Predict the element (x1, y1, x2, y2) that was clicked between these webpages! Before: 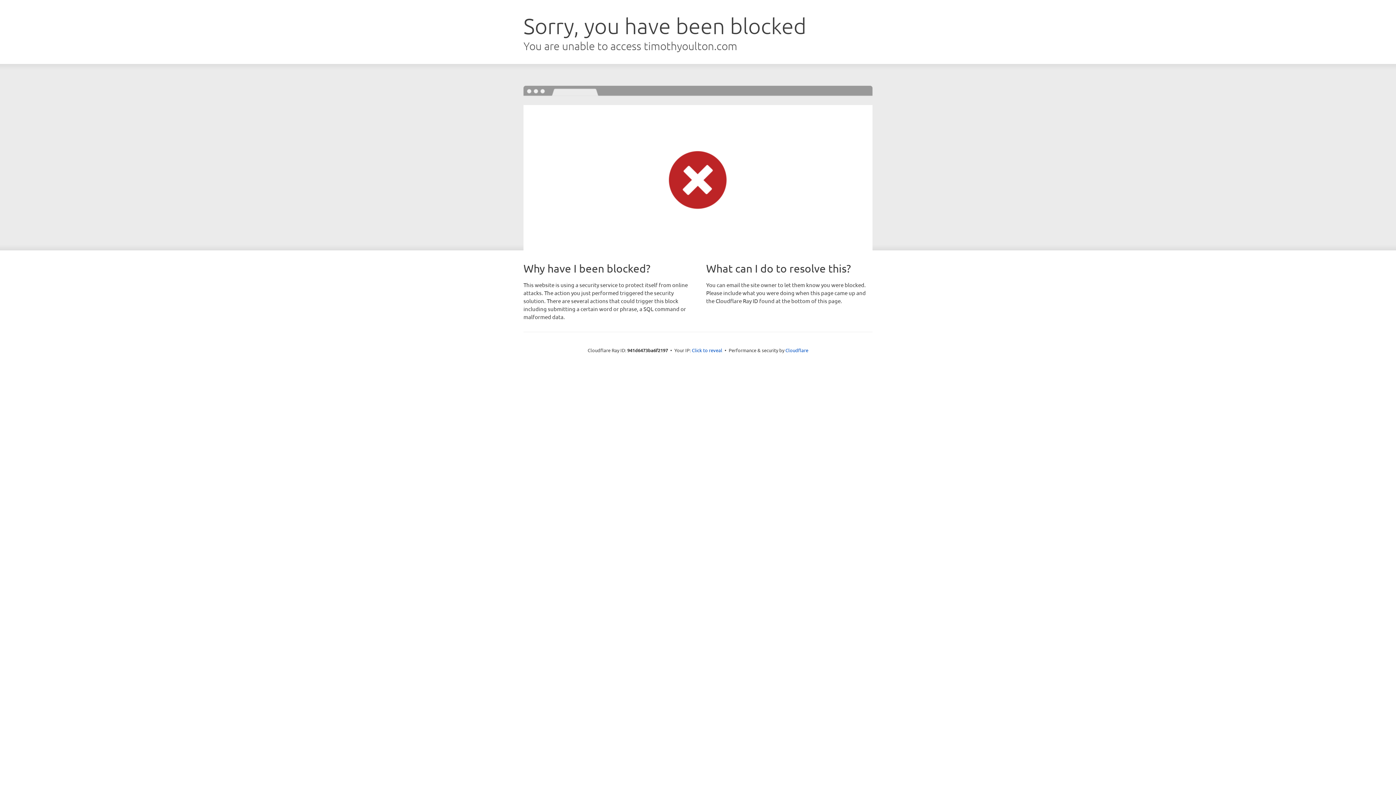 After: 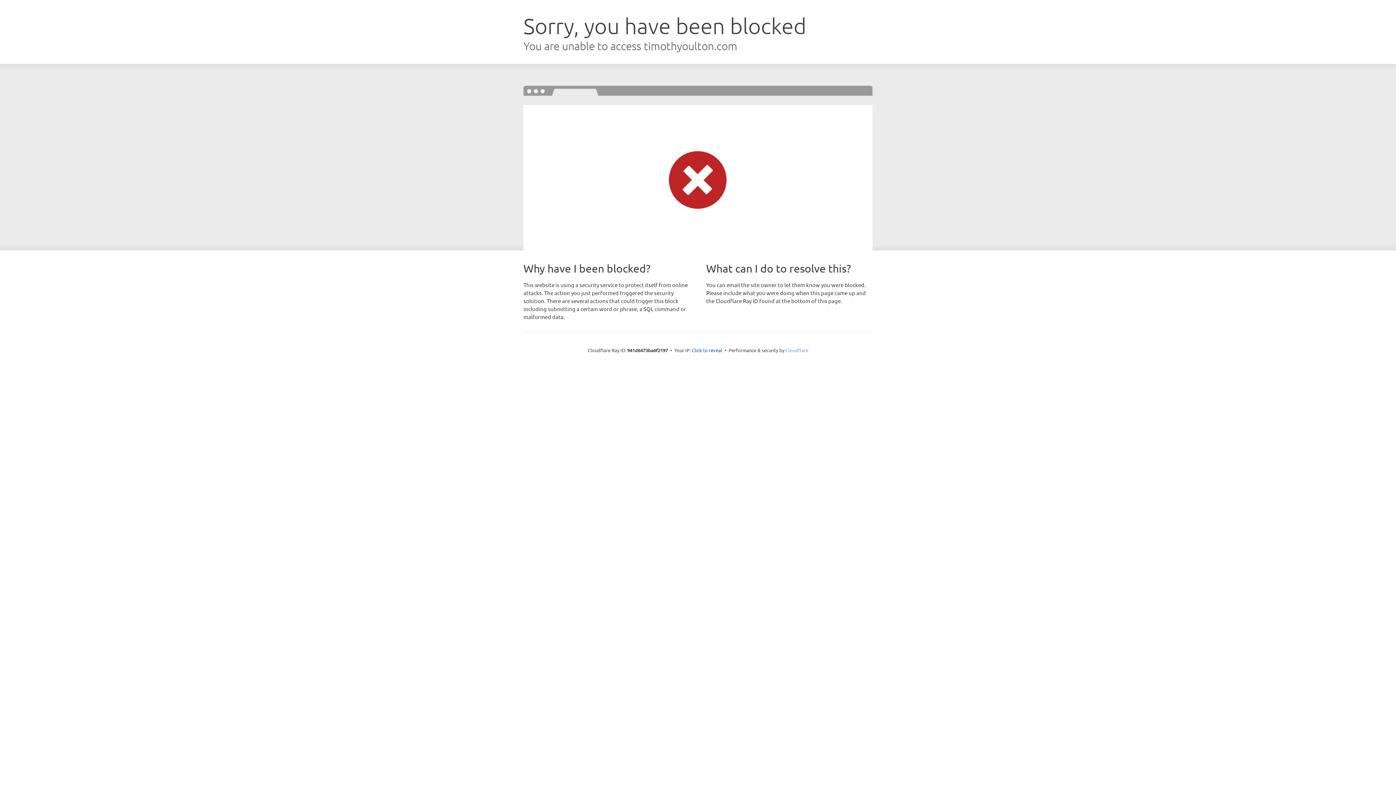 Action: label: Cloudflare bbox: (785, 347, 808, 353)